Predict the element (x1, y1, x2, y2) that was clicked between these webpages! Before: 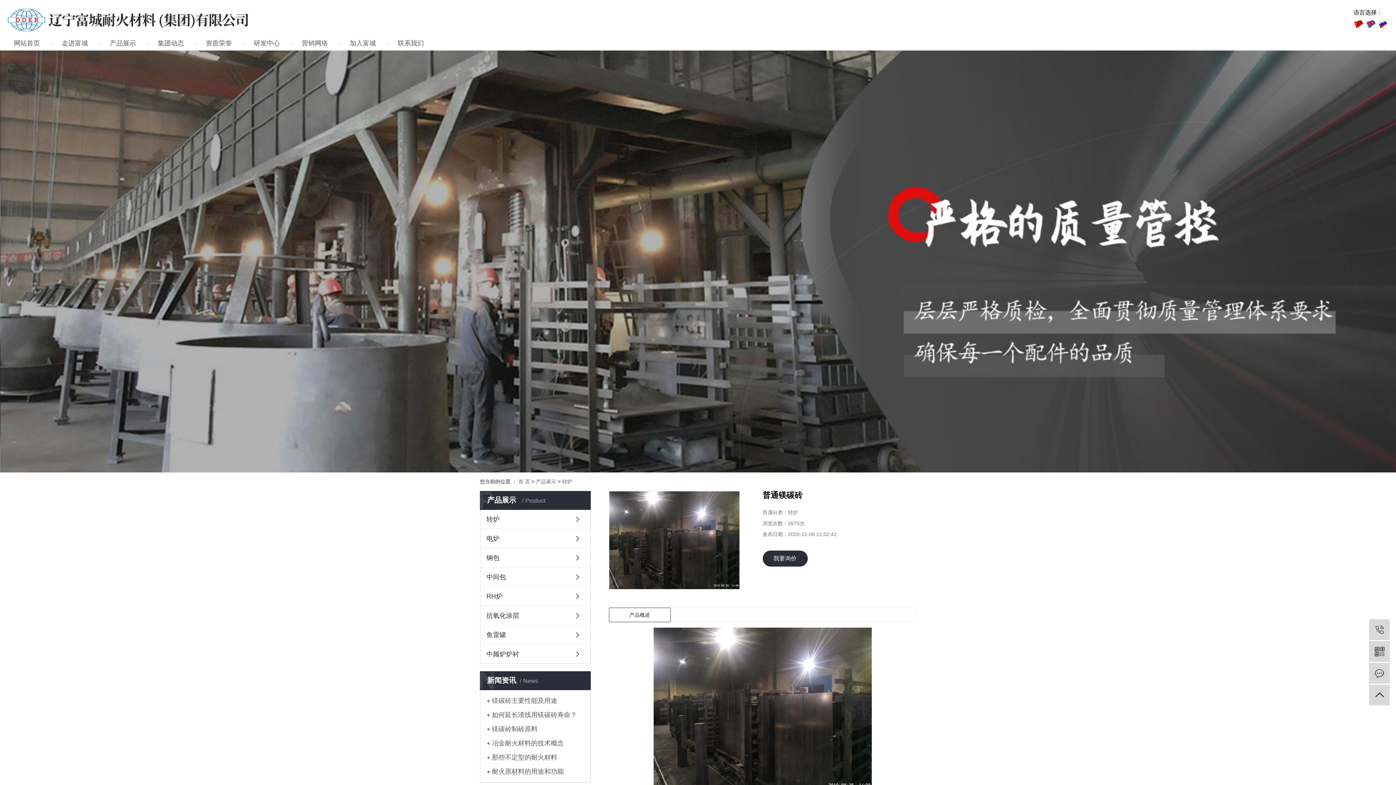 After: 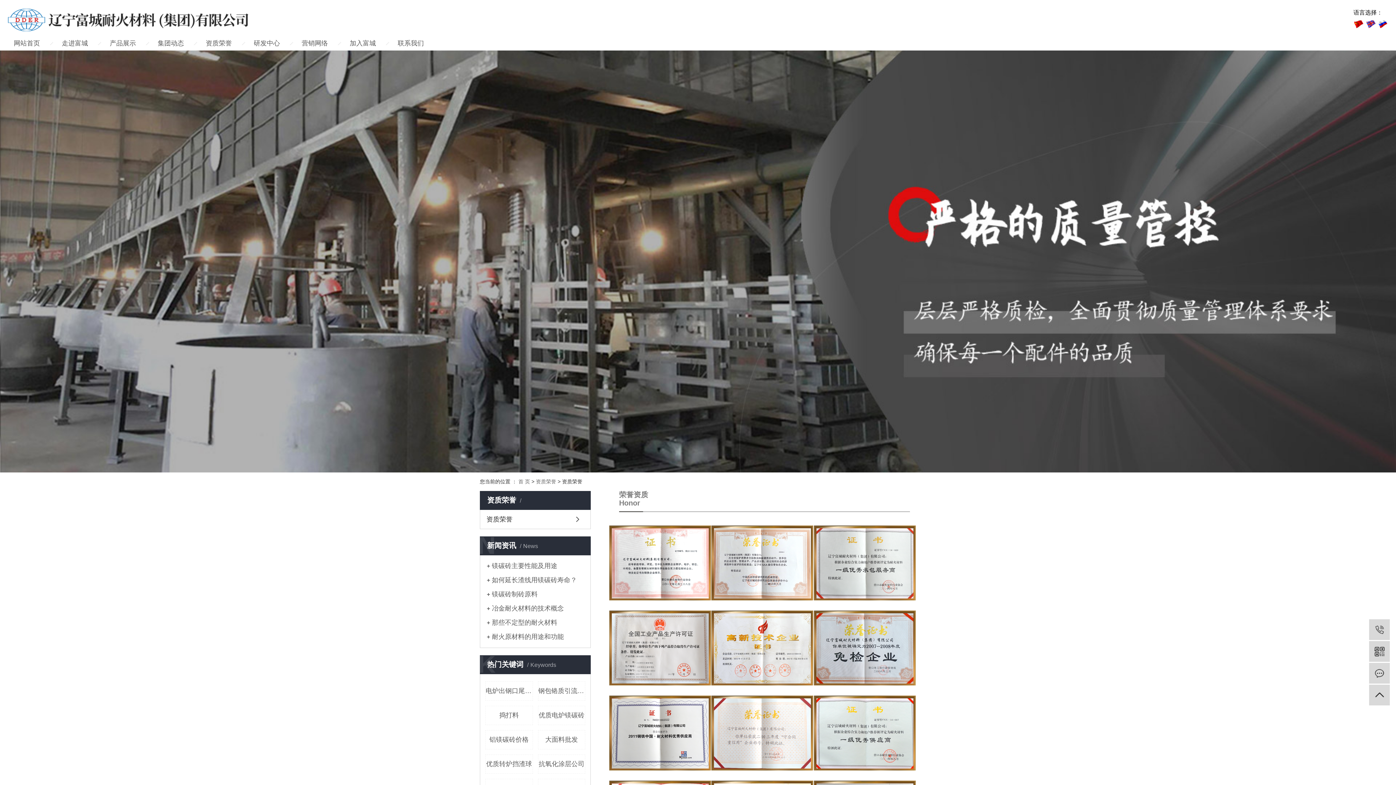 Action: label: 资质荣誉 bbox: (205, 36, 232, 50)